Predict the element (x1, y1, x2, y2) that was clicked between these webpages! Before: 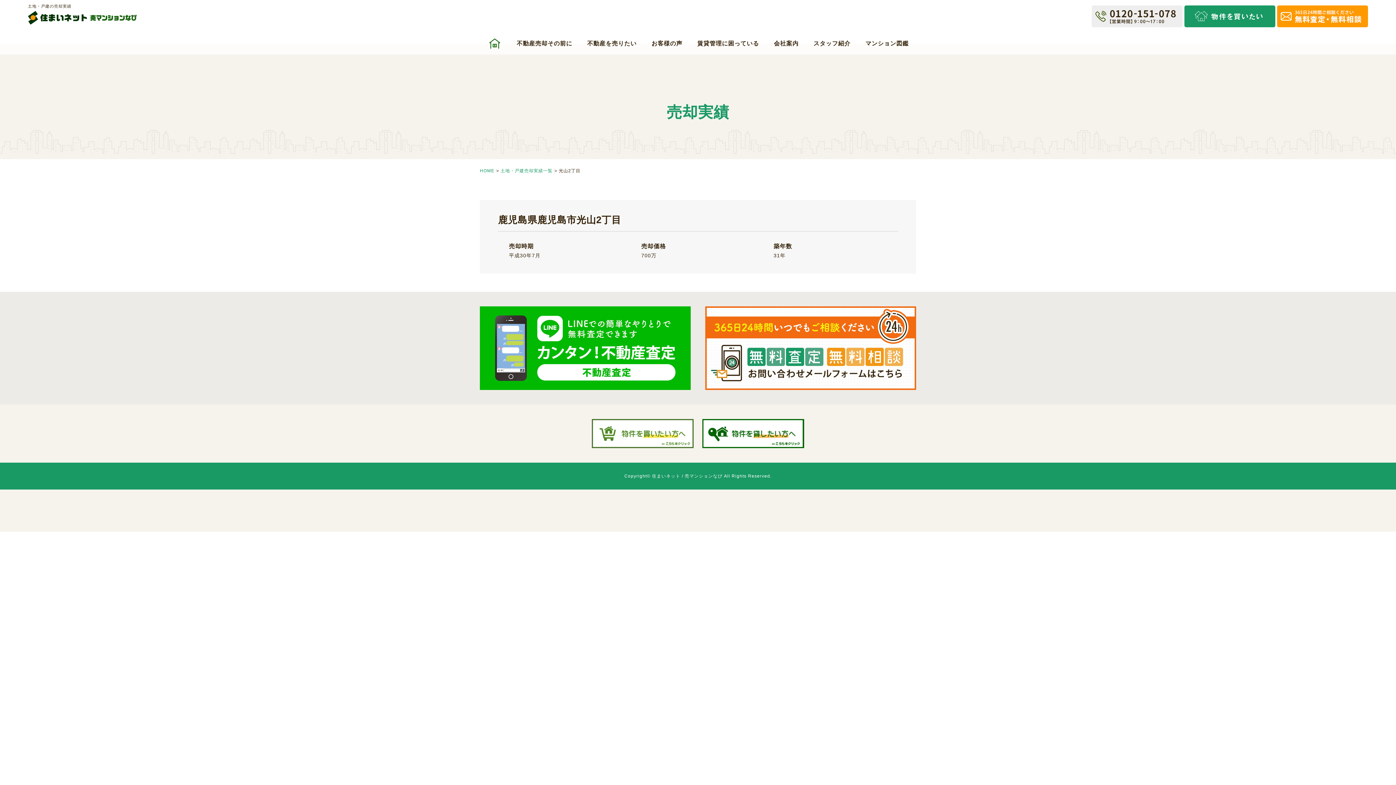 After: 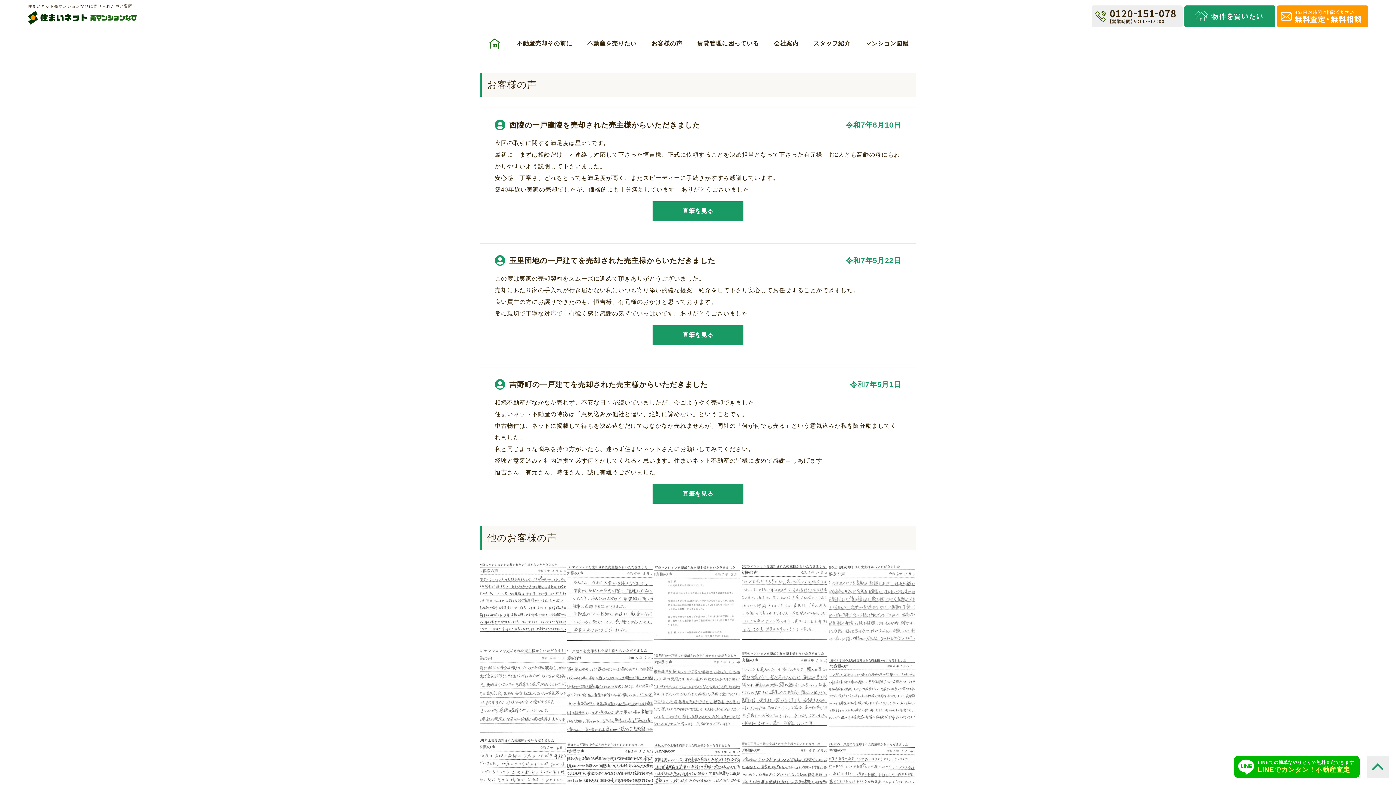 Action: bbox: (644, 32, 690, 54) label: お客様の声